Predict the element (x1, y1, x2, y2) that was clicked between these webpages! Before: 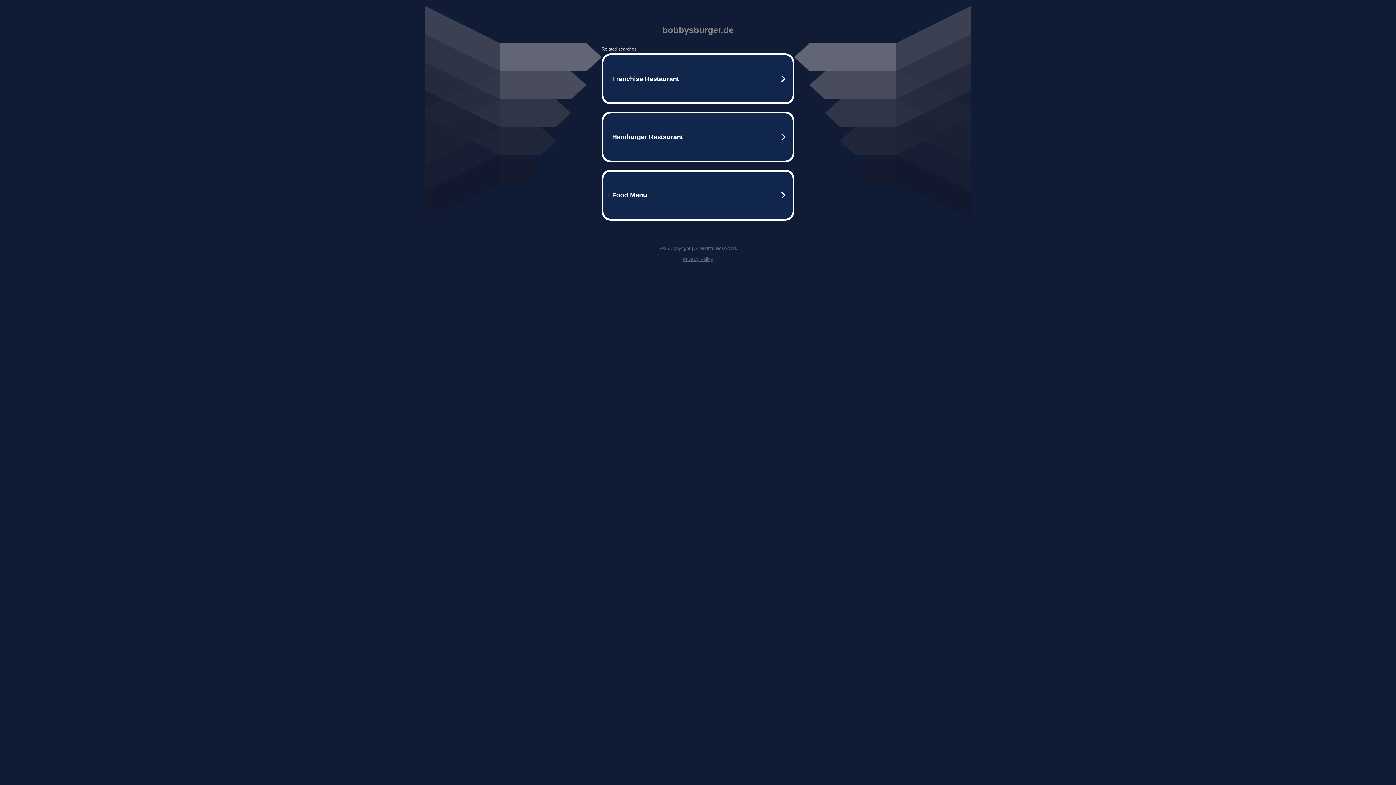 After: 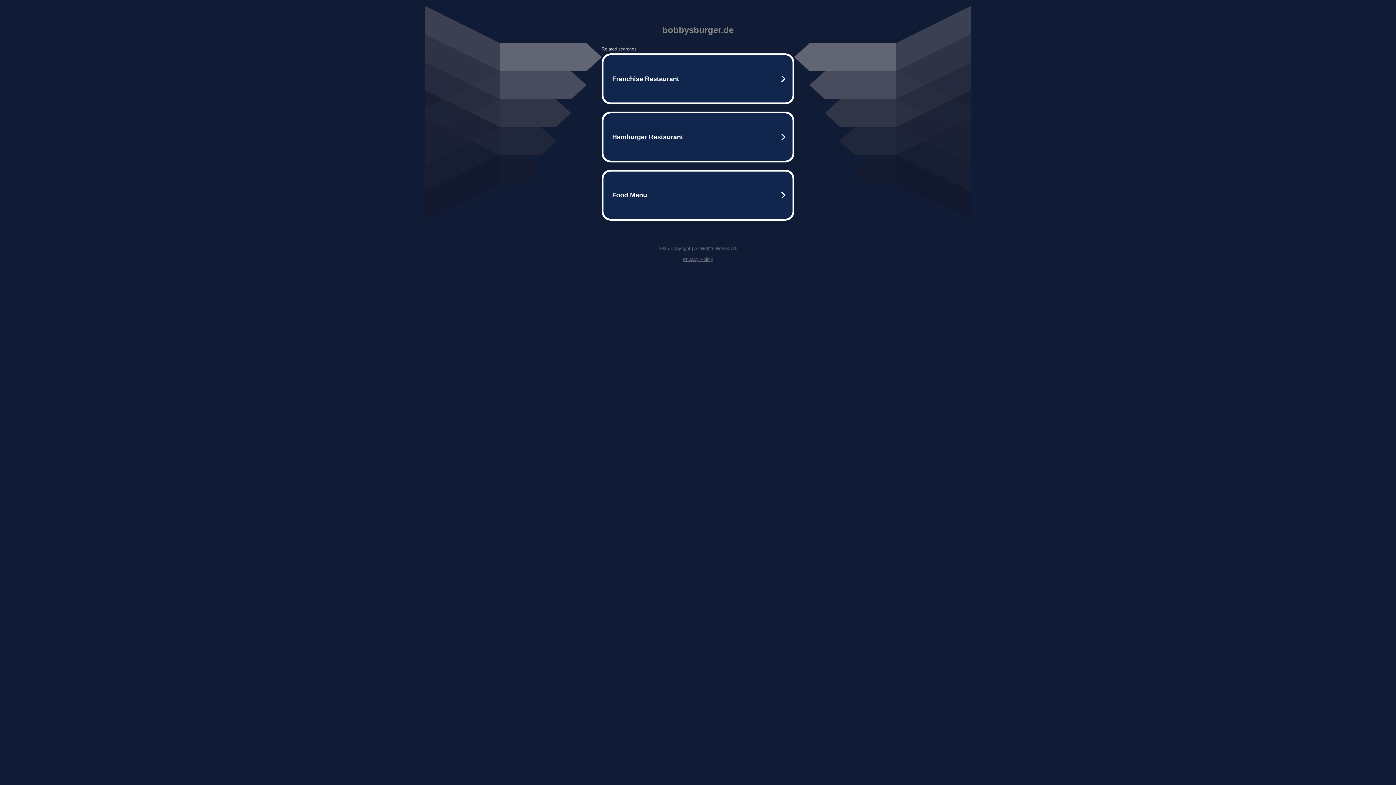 Action: bbox: (682, 256, 713, 262) label: Privacy Policy